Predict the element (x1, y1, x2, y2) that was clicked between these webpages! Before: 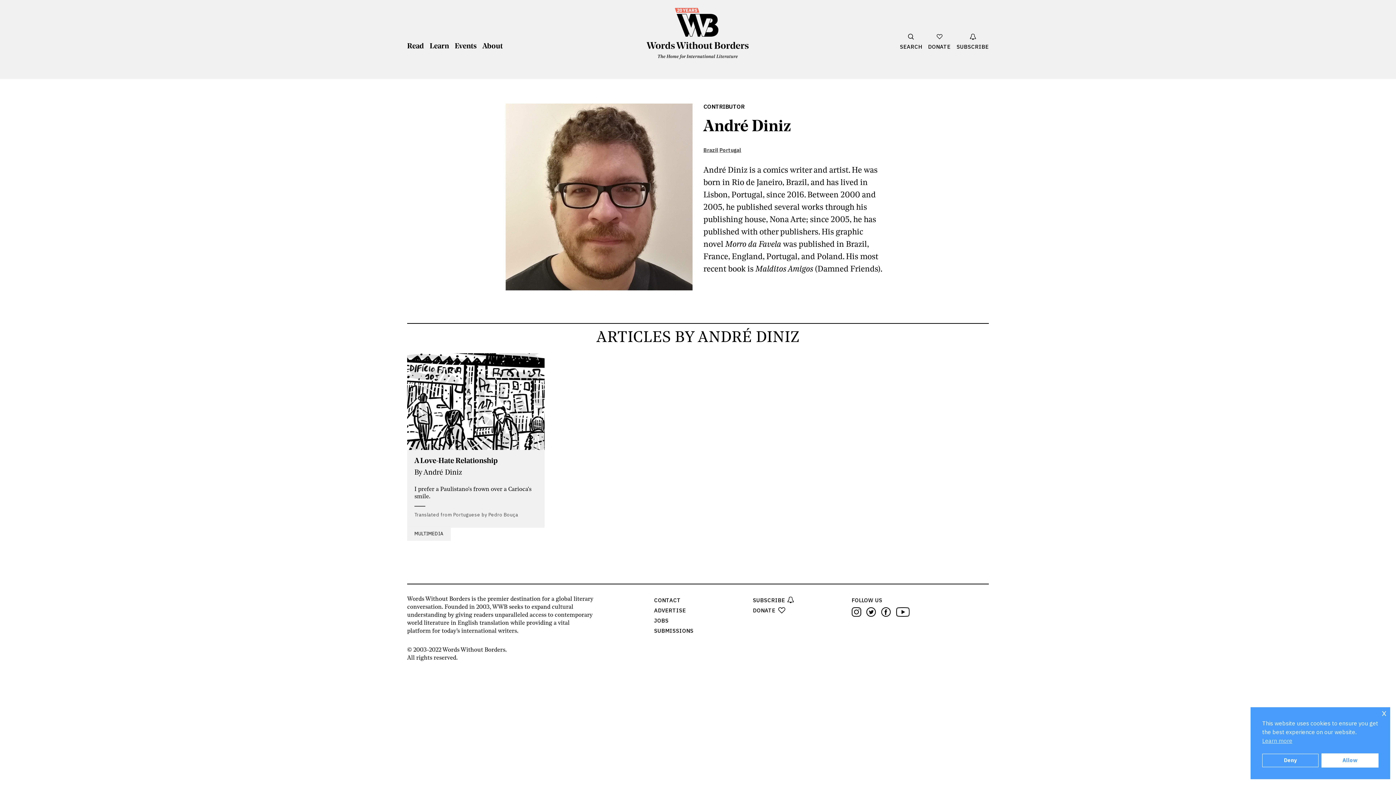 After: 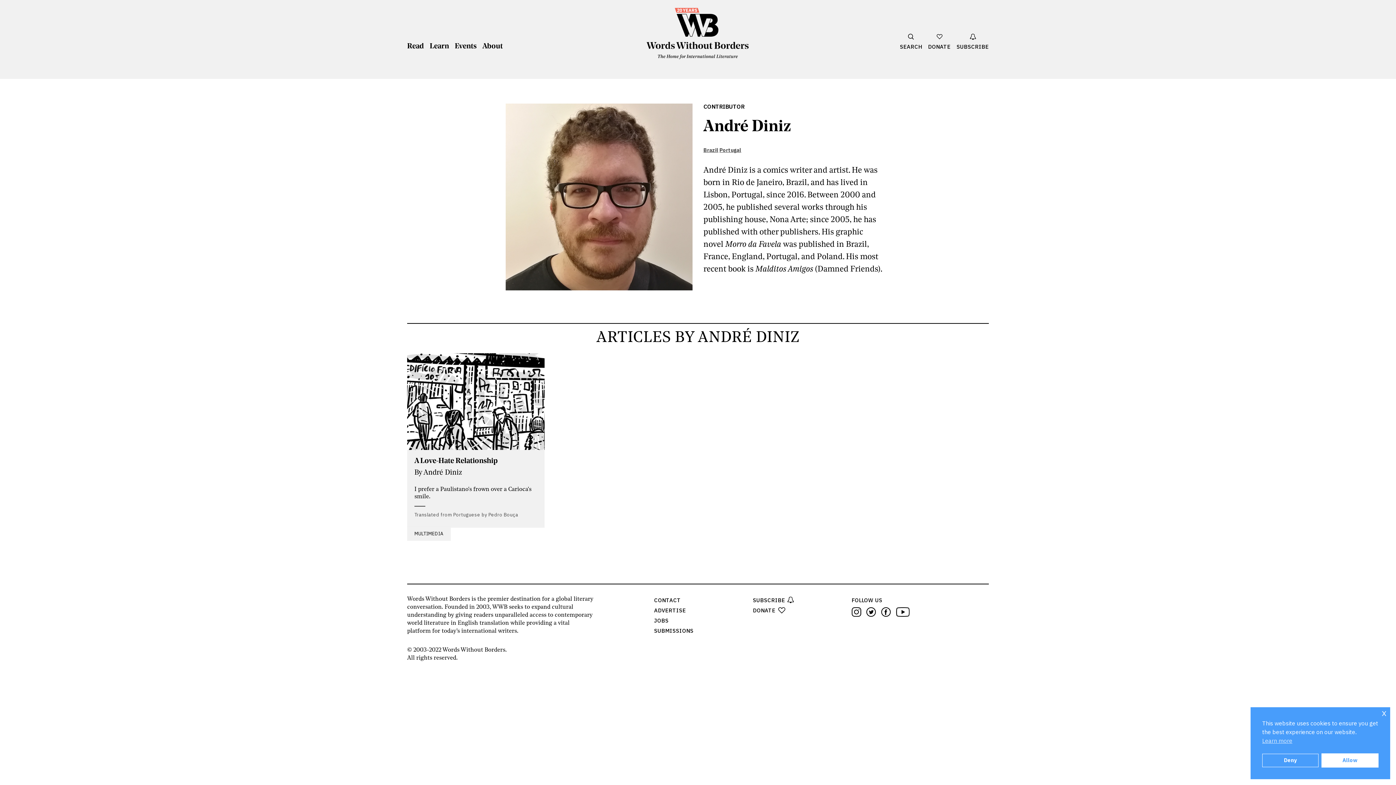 Action: bbox: (896, 607, 910, 618)